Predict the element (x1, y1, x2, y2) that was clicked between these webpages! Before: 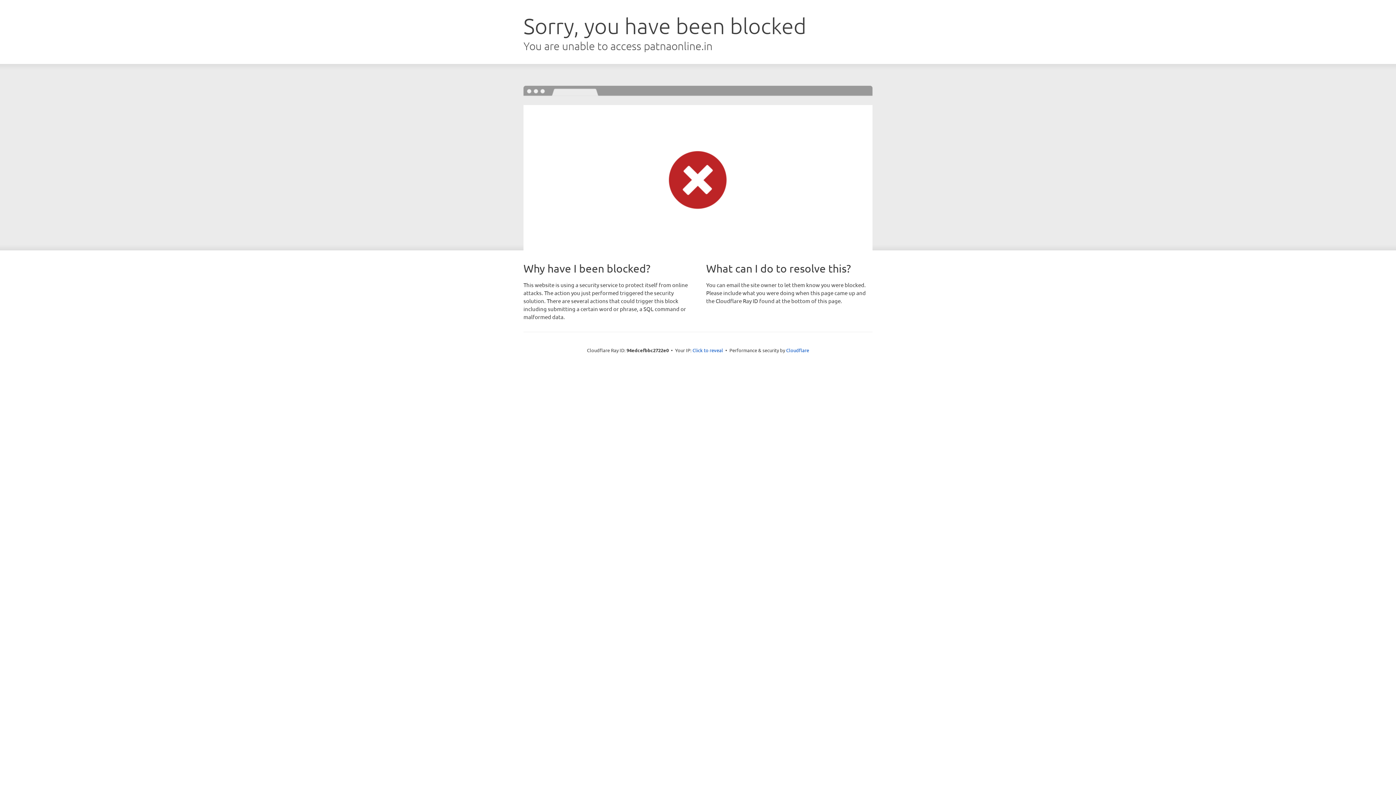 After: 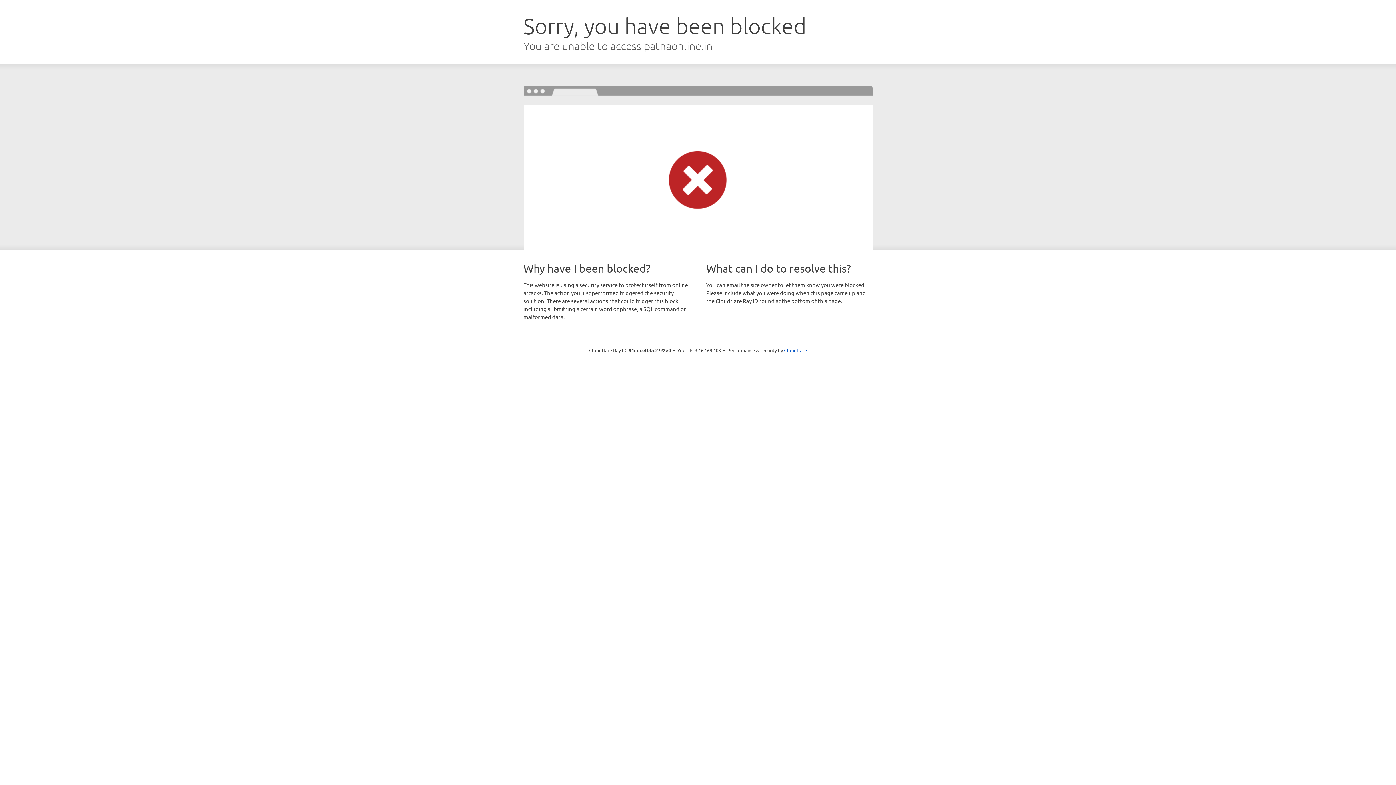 Action: bbox: (692, 346, 723, 353) label: Click to reveal